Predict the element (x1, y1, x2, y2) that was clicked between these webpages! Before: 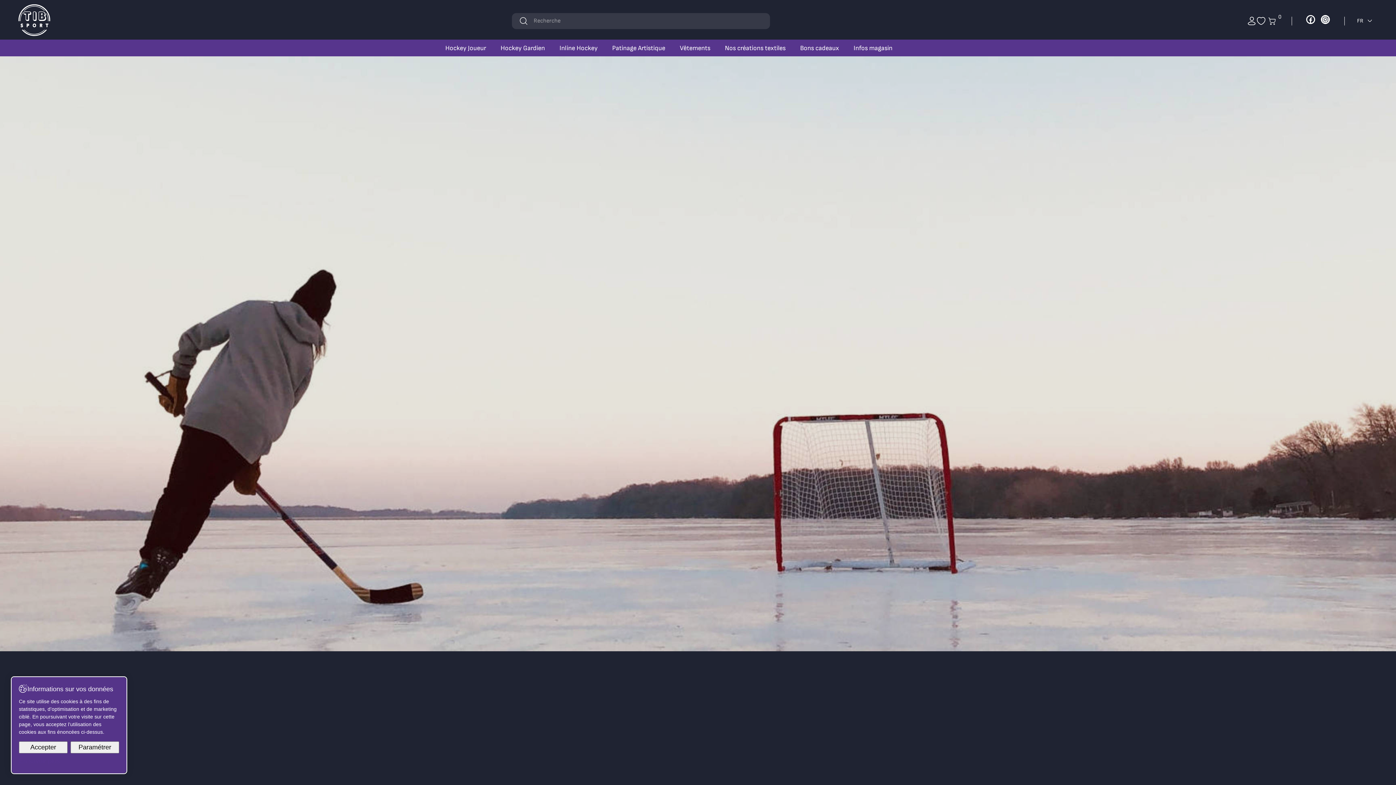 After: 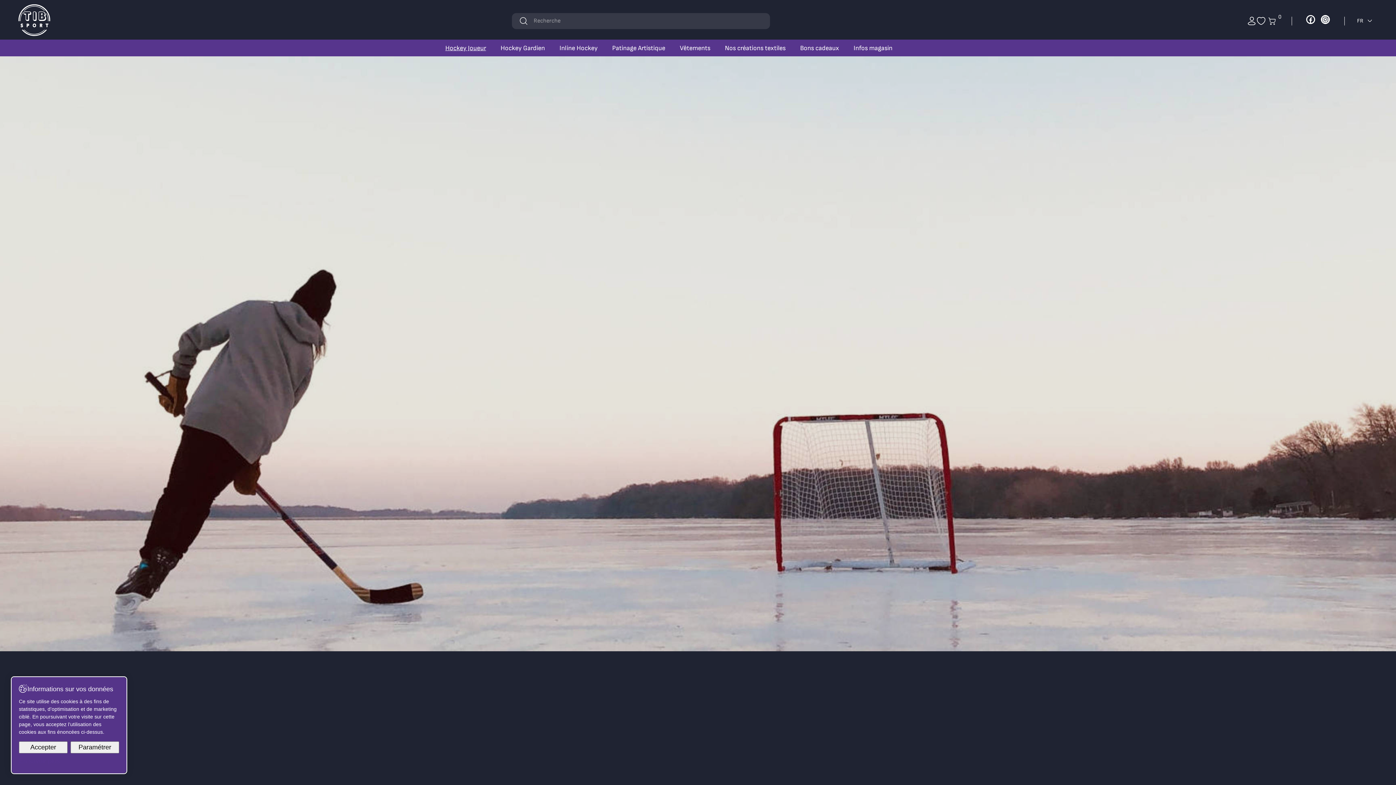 Action: bbox: (445, 43, 493, 52) label: Hockey Joueur